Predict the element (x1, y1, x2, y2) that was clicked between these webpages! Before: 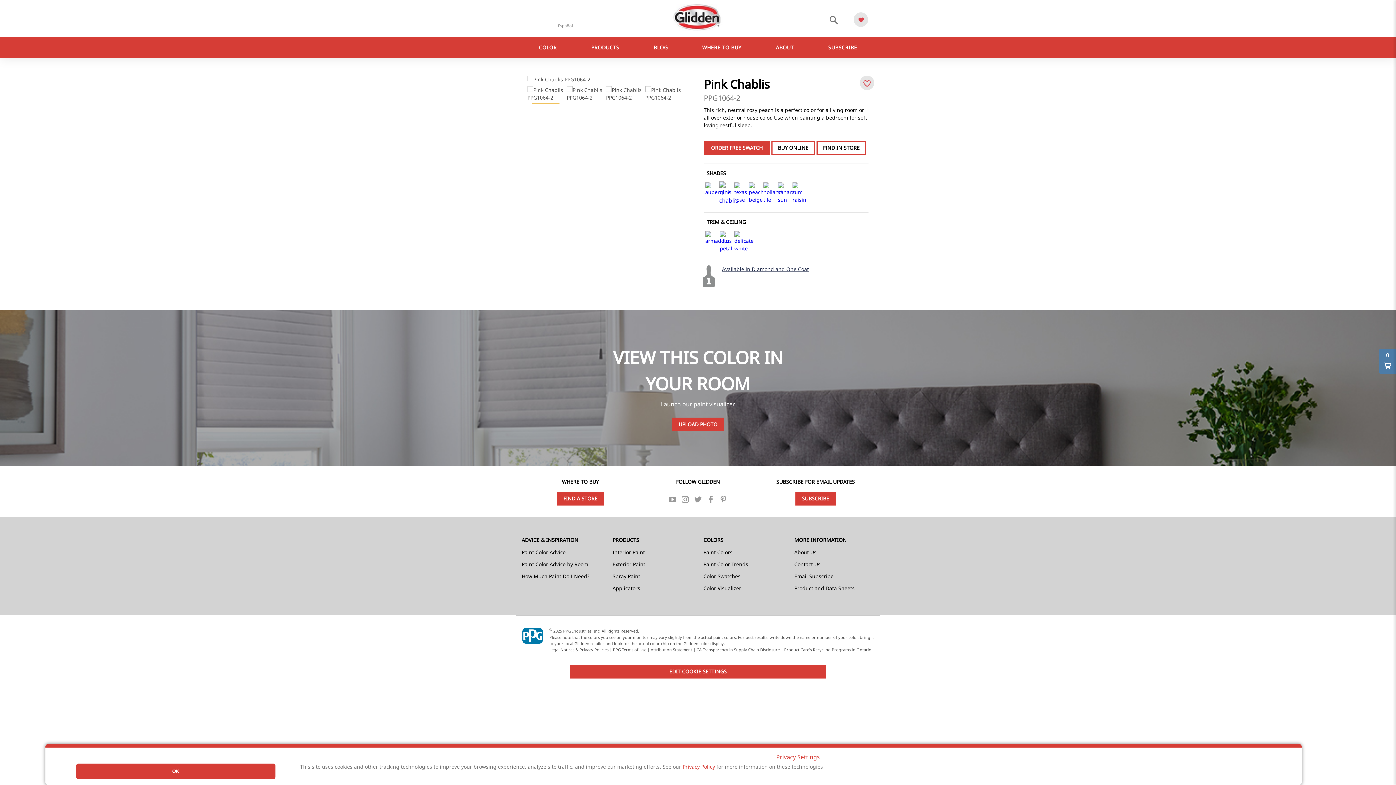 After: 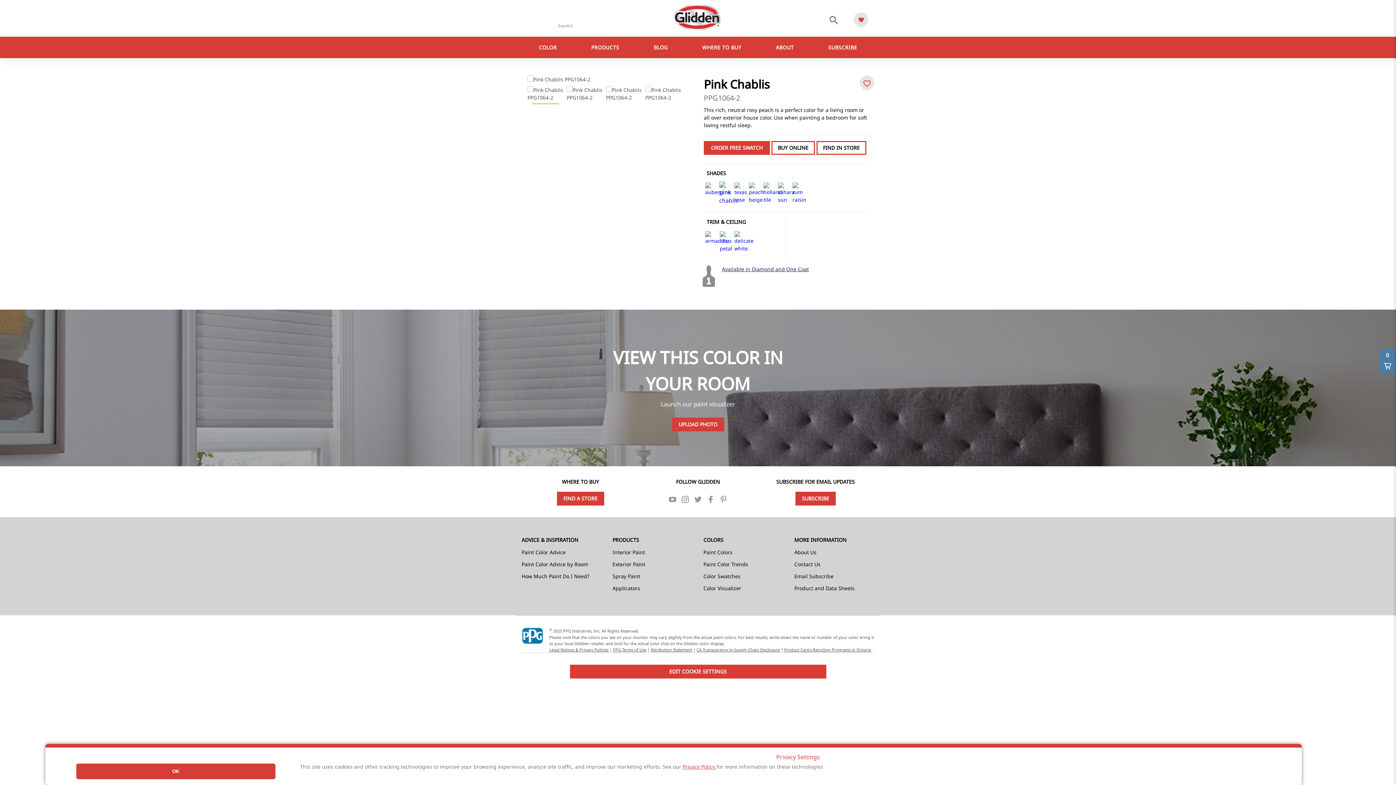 Action: bbox: (681, 495, 689, 505)